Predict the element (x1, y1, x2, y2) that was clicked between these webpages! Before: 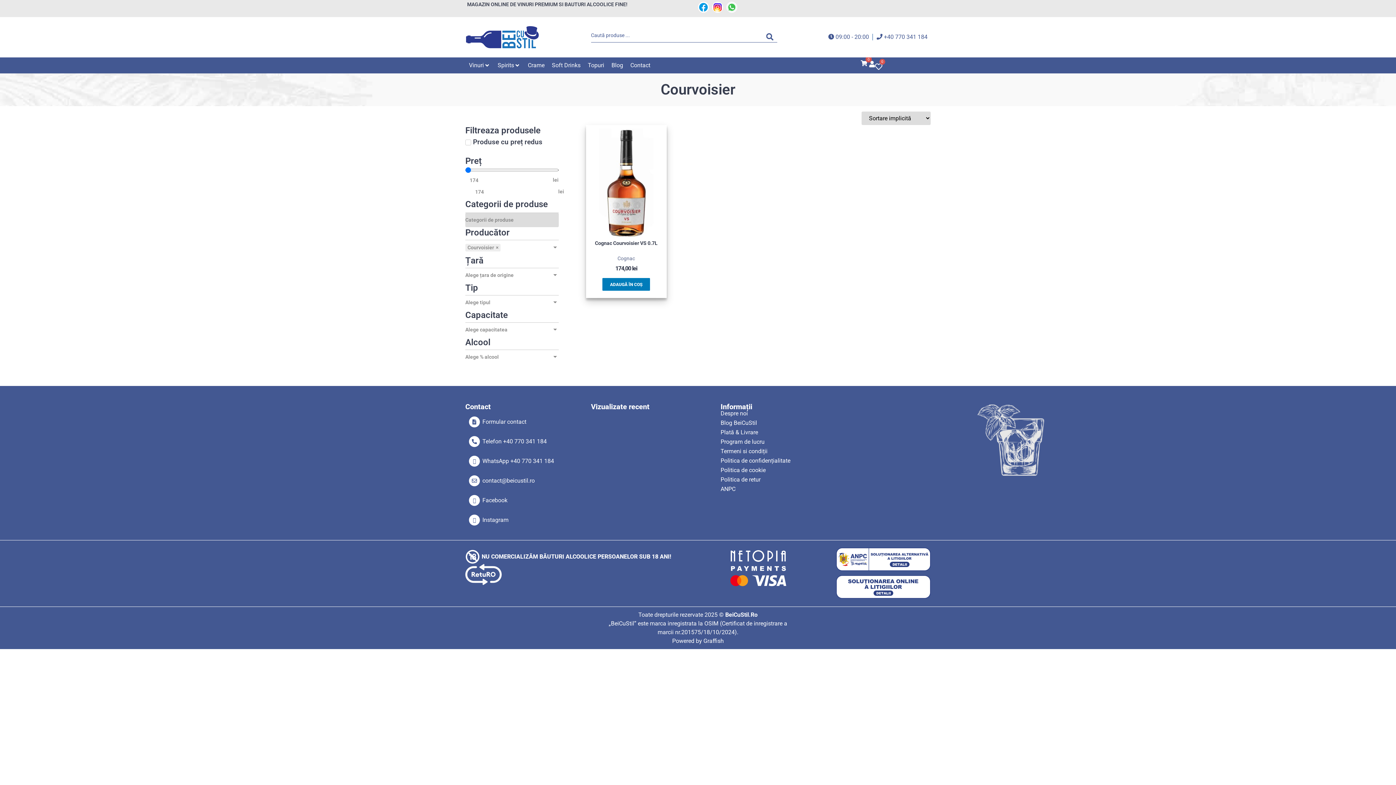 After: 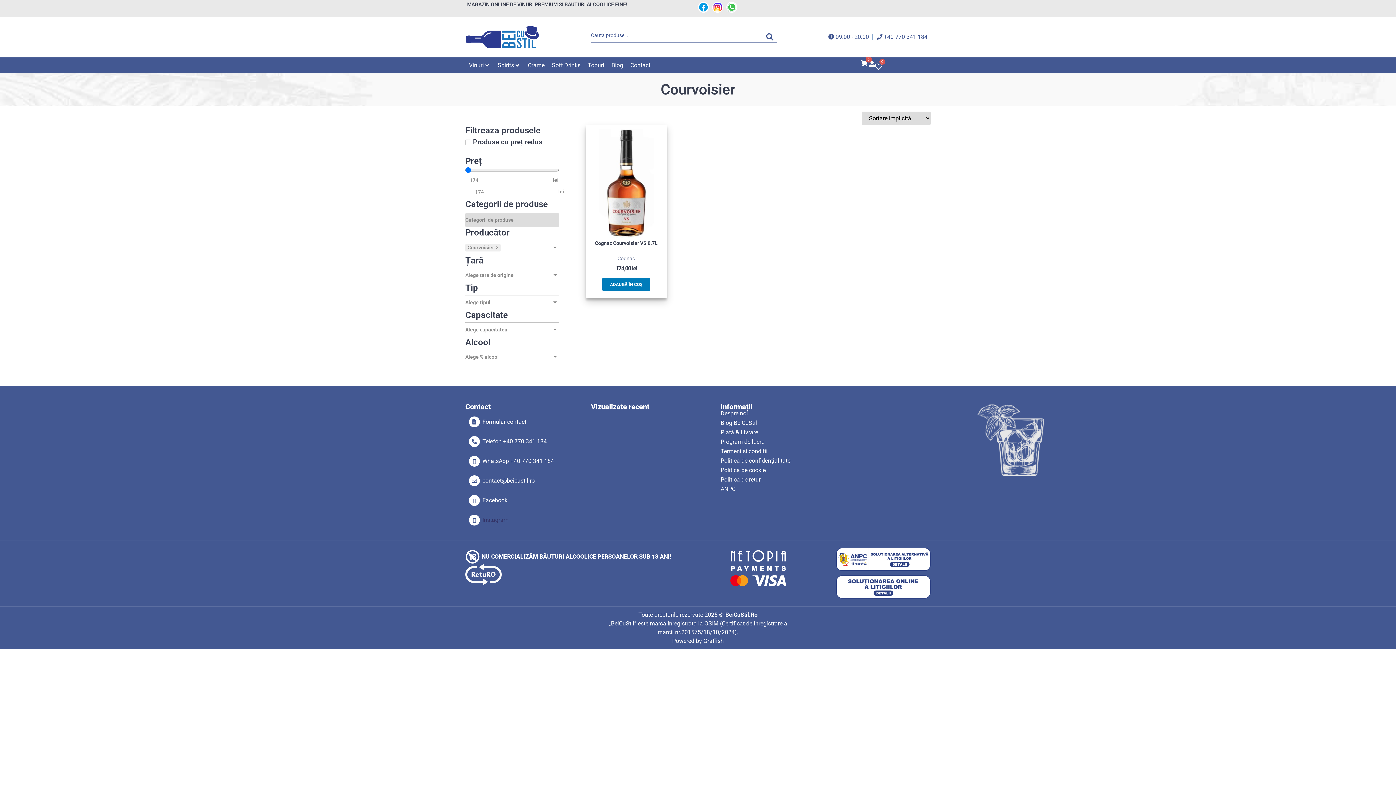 Action: label: Instagram bbox: (482, 515, 508, 524)